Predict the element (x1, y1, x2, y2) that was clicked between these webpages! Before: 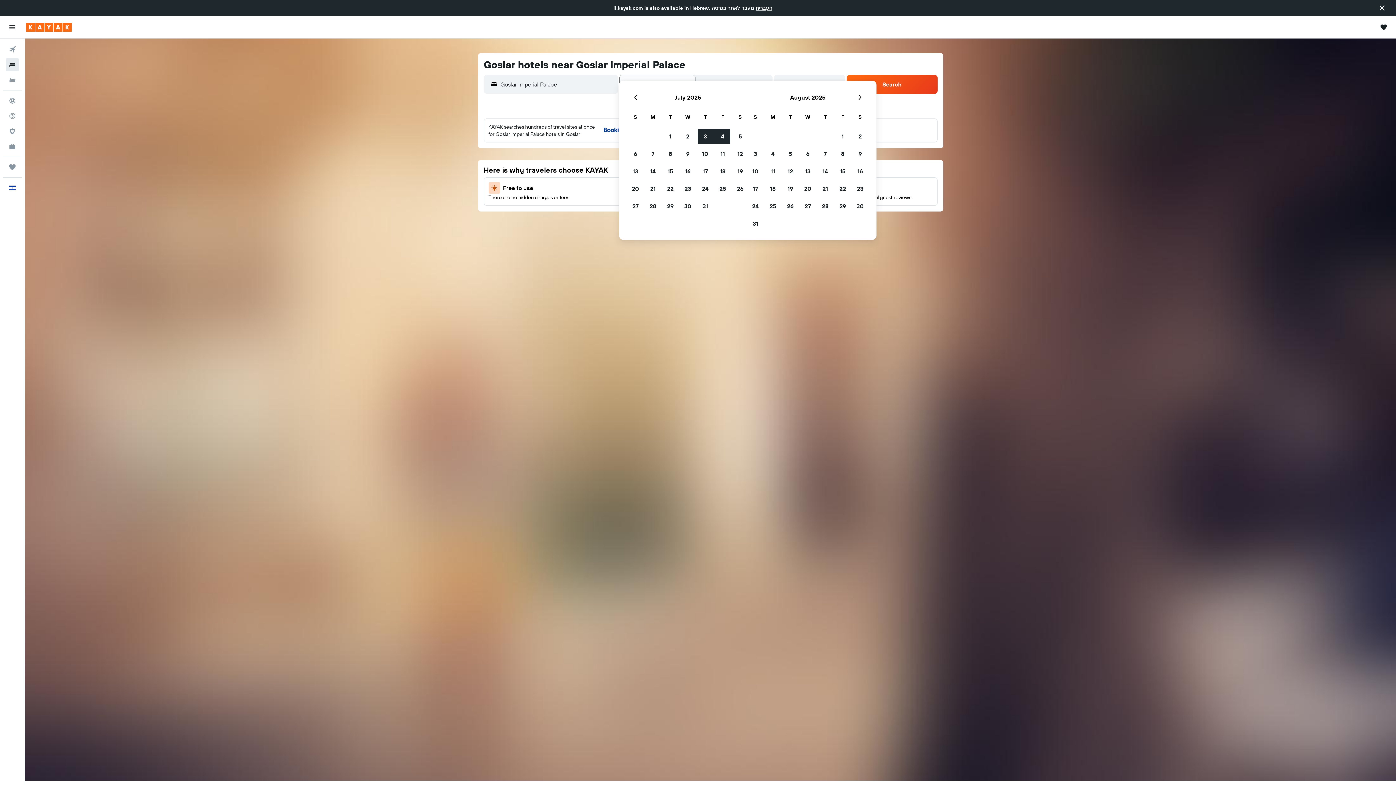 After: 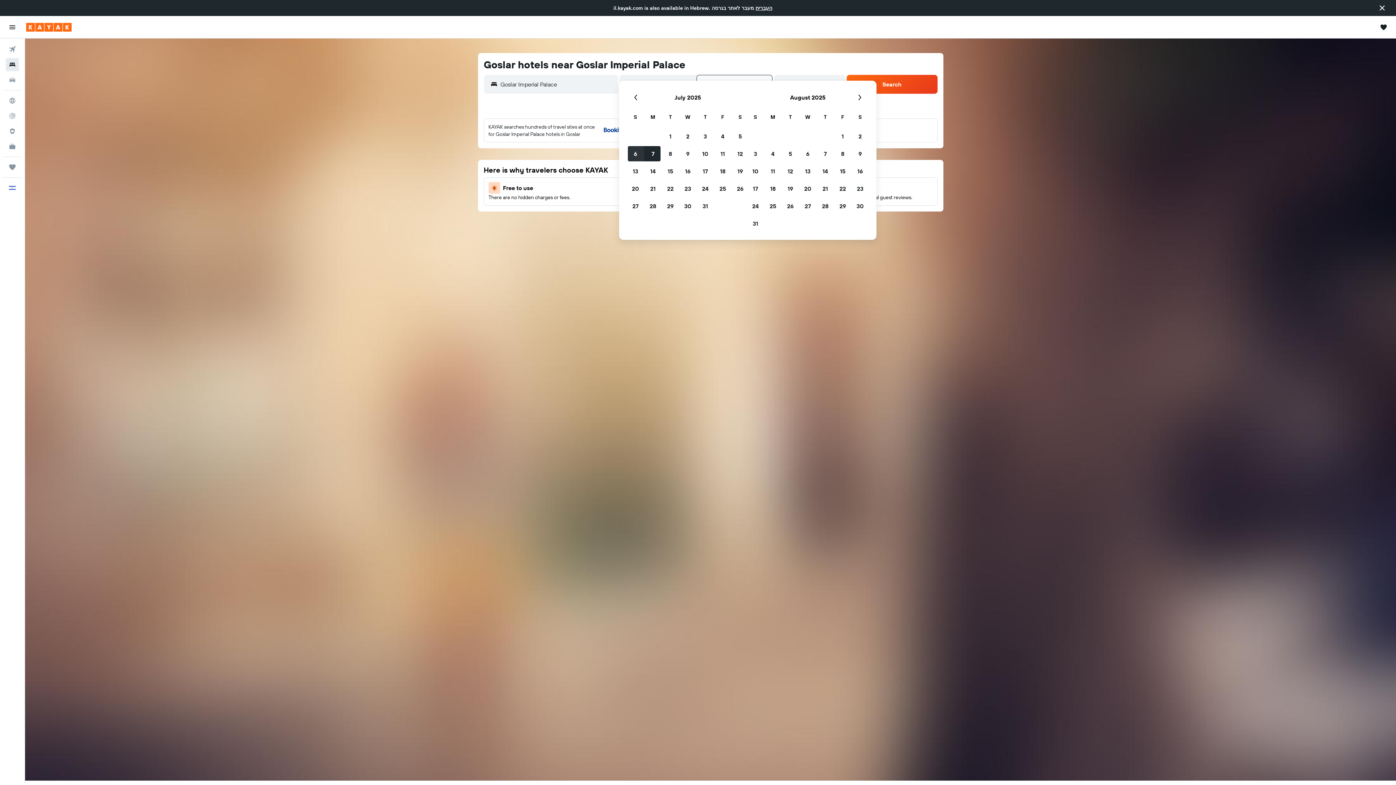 Action: label: July 6, 2025 bbox: (626, 145, 644, 162)